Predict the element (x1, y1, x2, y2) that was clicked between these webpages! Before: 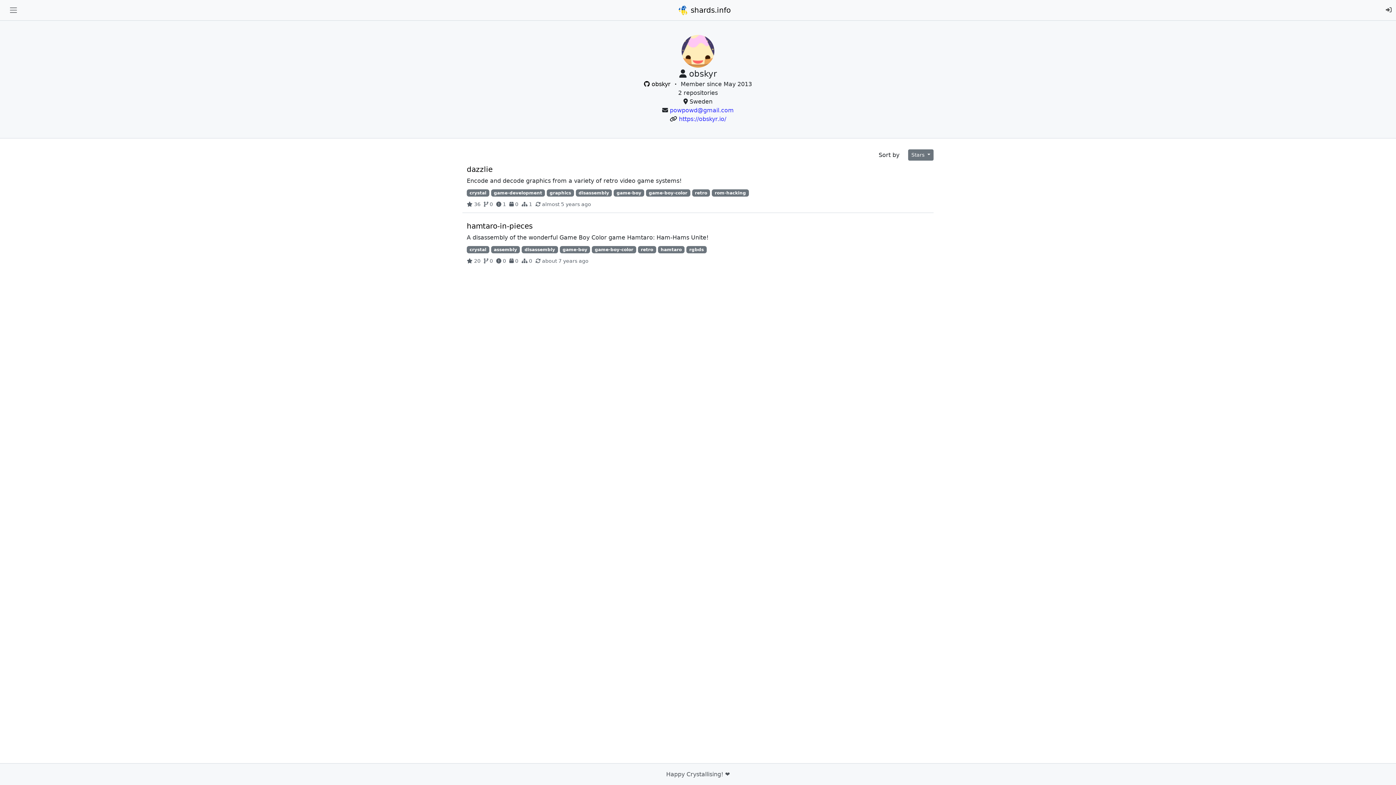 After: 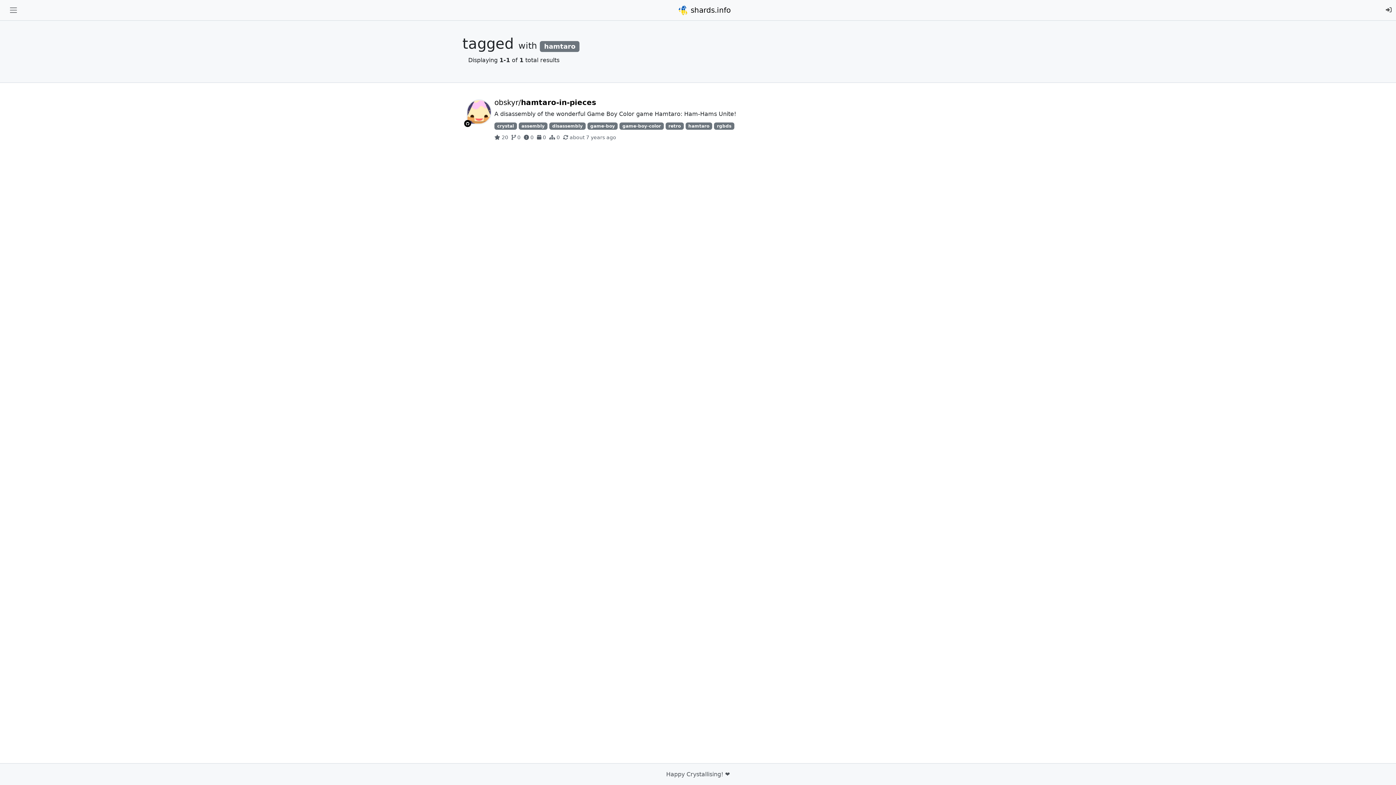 Action: label: hamtaro bbox: (658, 246, 684, 253)